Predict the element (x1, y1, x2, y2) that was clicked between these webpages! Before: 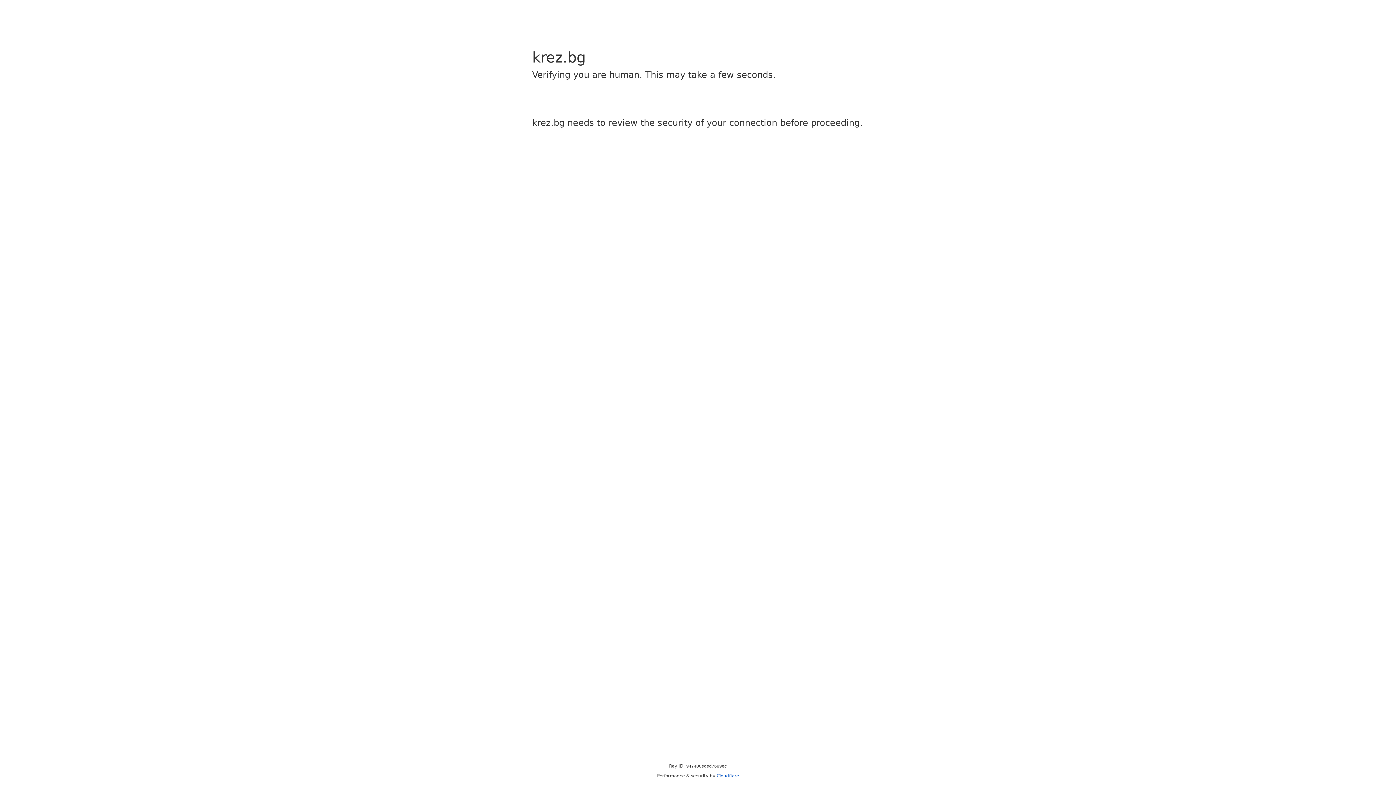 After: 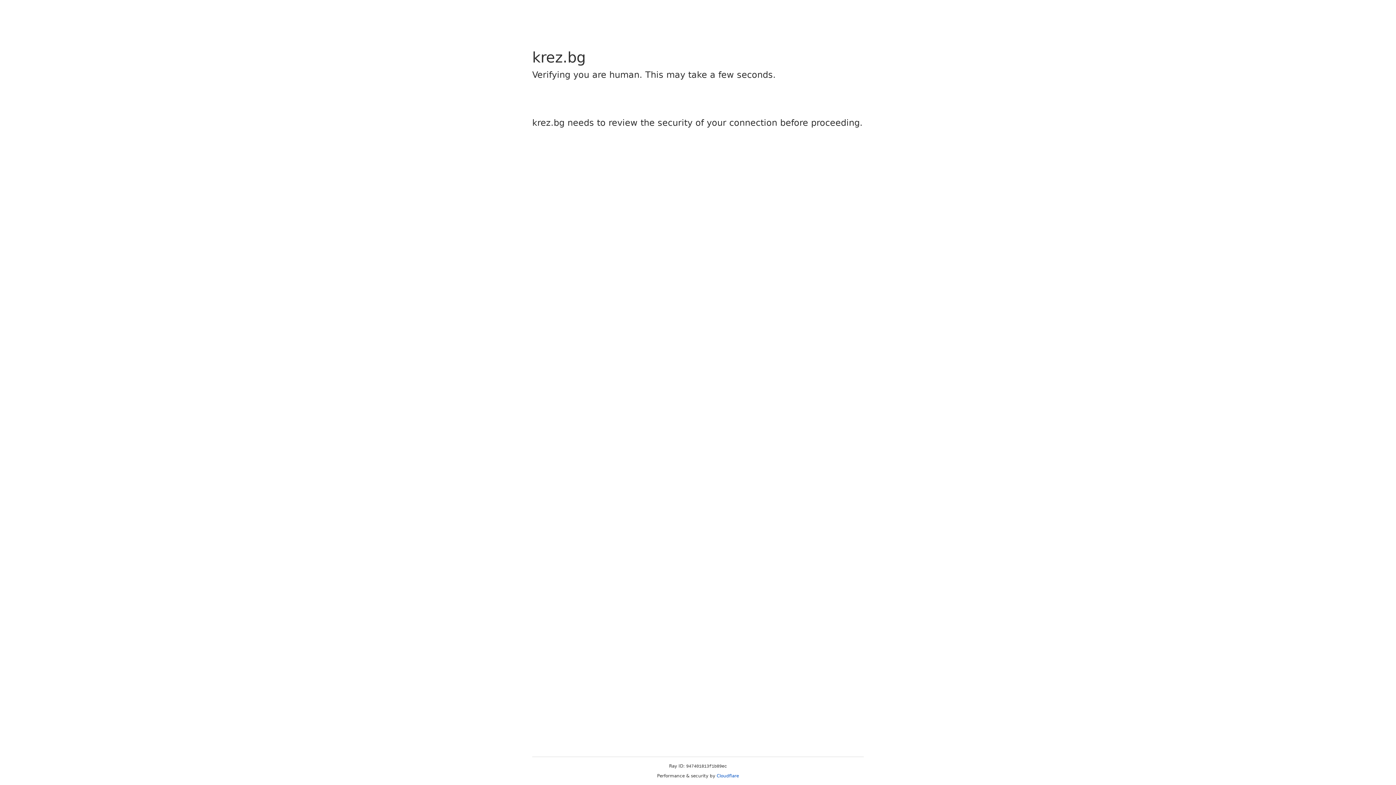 Action: label: Cloudflare bbox: (716, 773, 739, 778)